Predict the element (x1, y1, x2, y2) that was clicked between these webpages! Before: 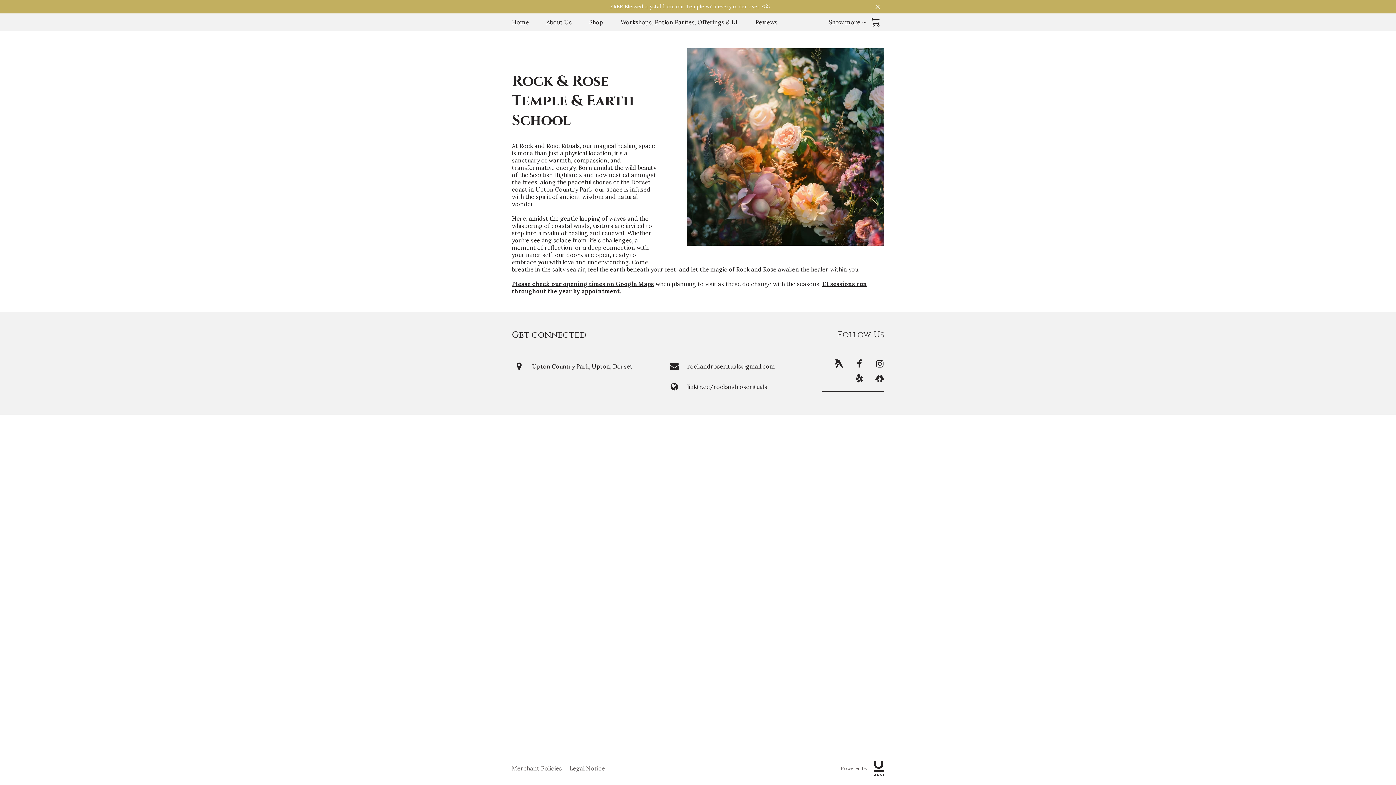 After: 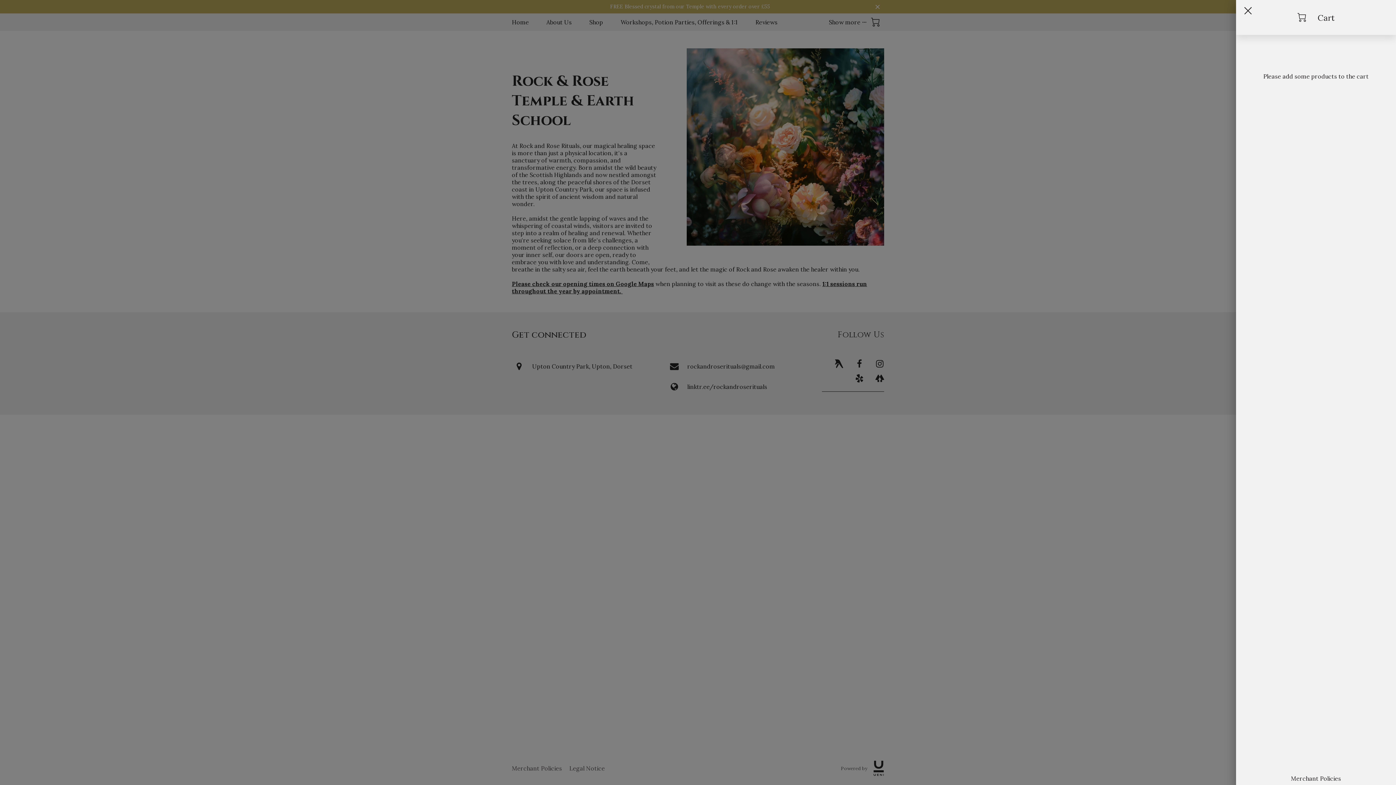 Action: bbox: (871, 17, 880, 26) label: 0